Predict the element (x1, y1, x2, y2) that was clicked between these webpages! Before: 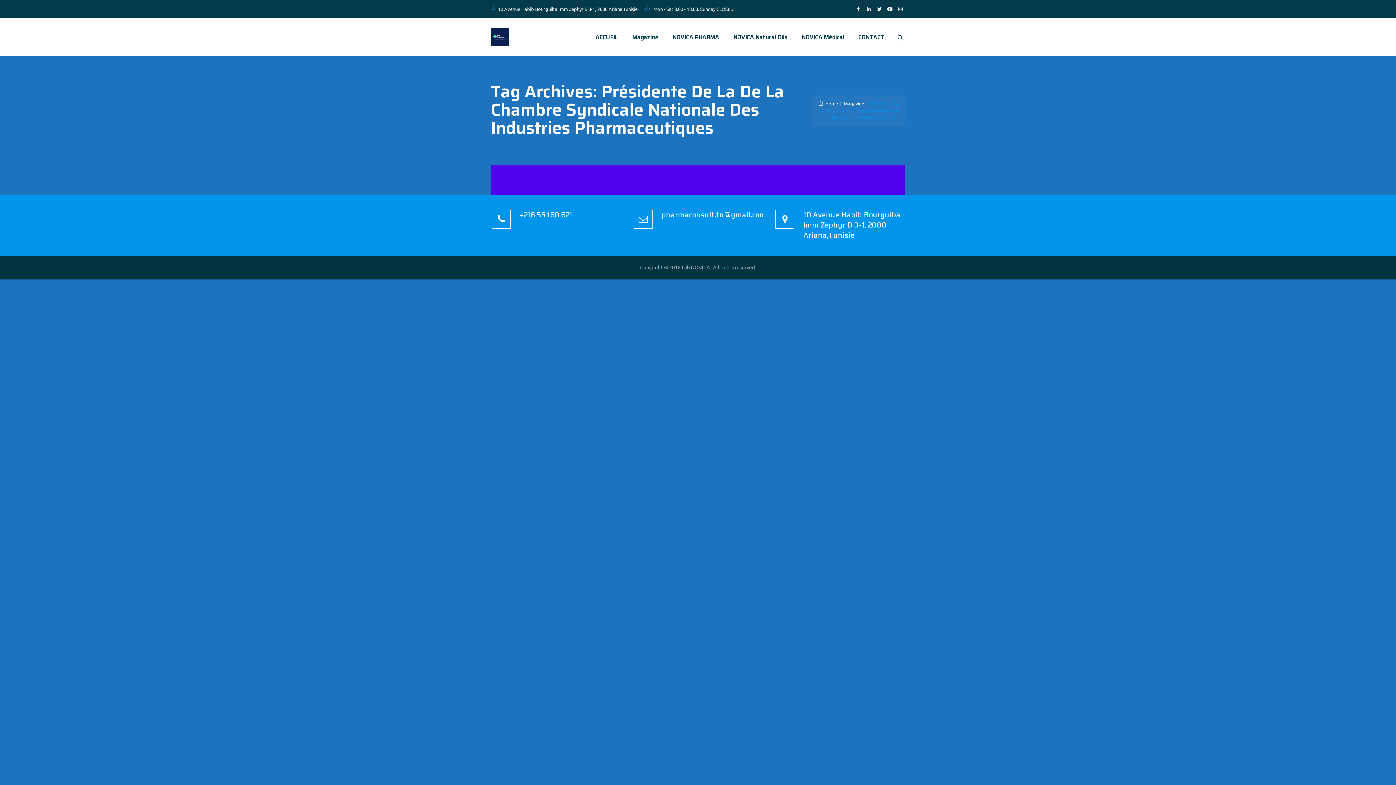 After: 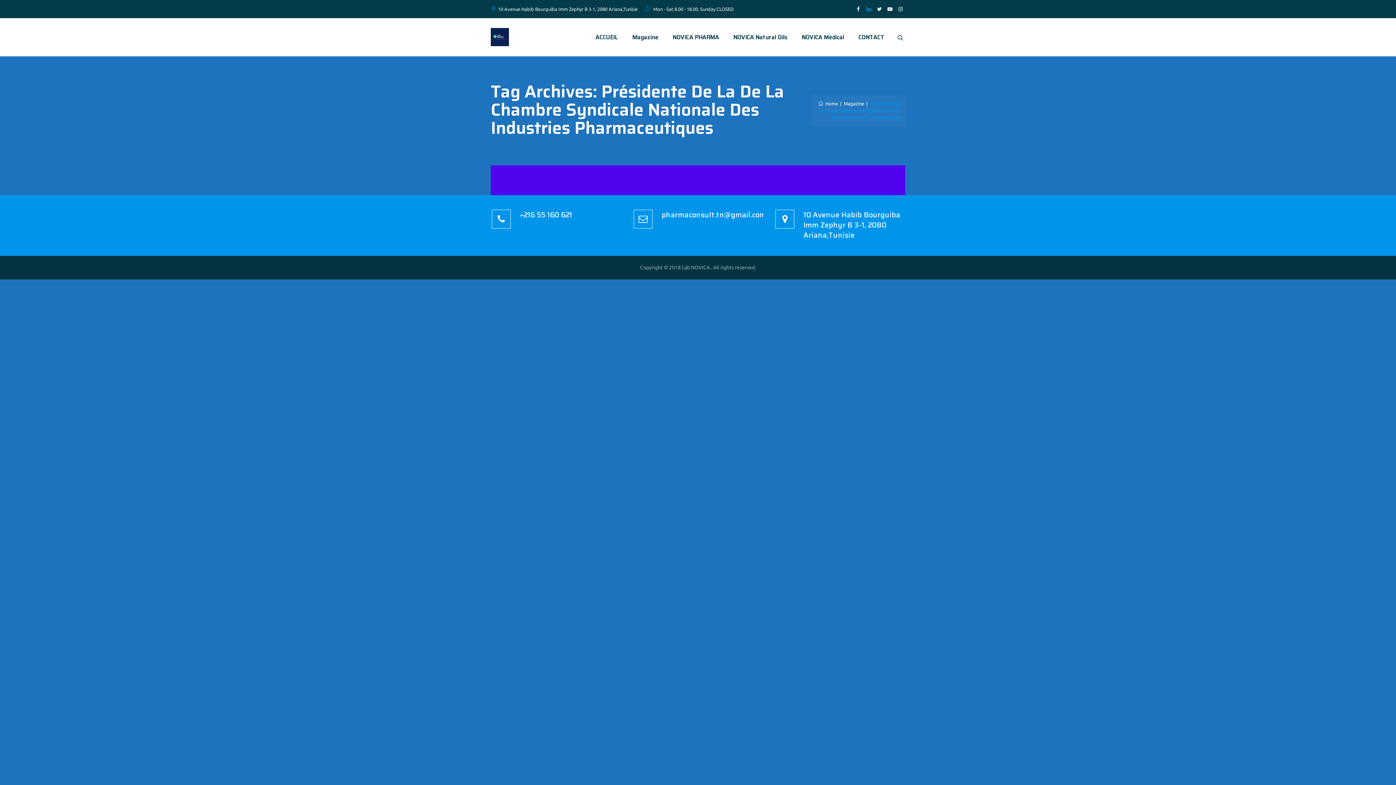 Action: bbox: (865, 4, 872, 13)